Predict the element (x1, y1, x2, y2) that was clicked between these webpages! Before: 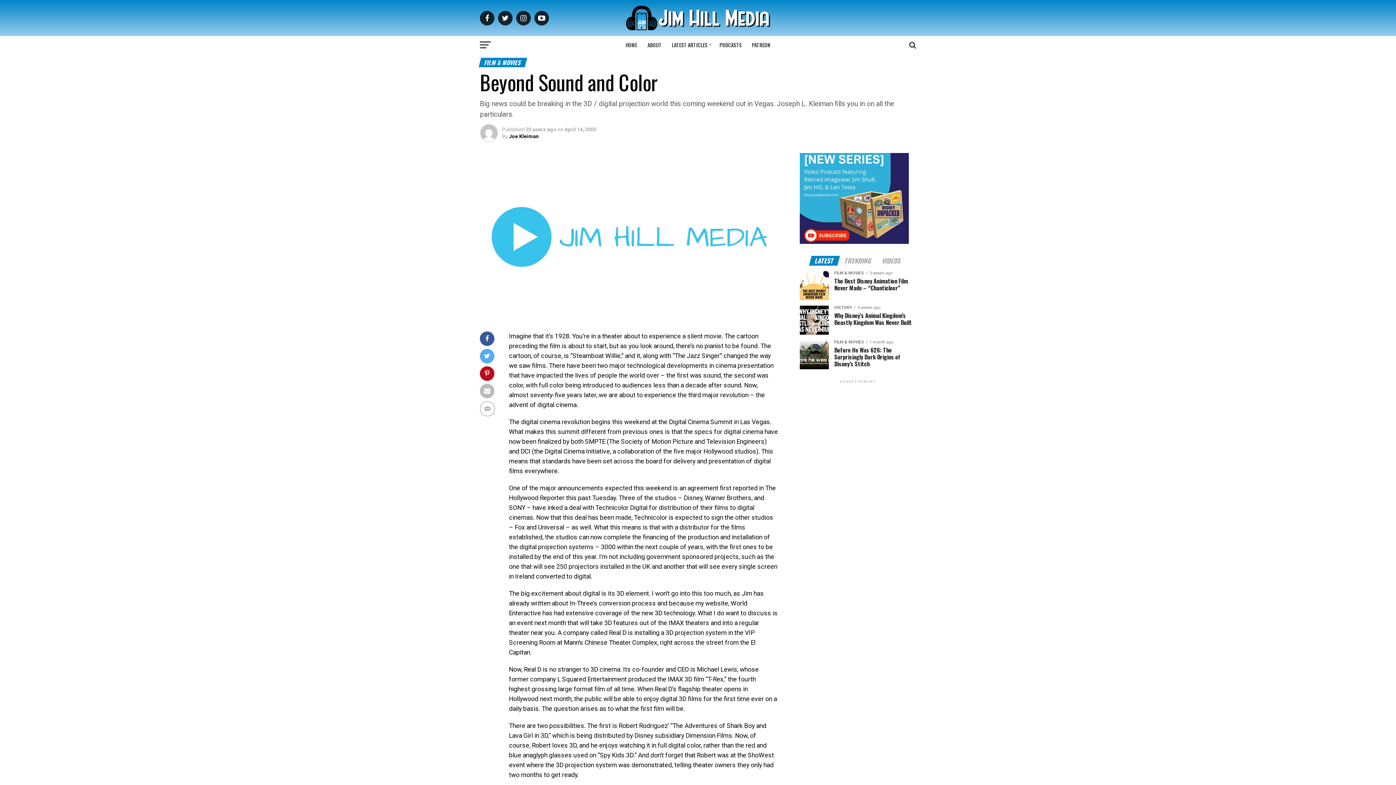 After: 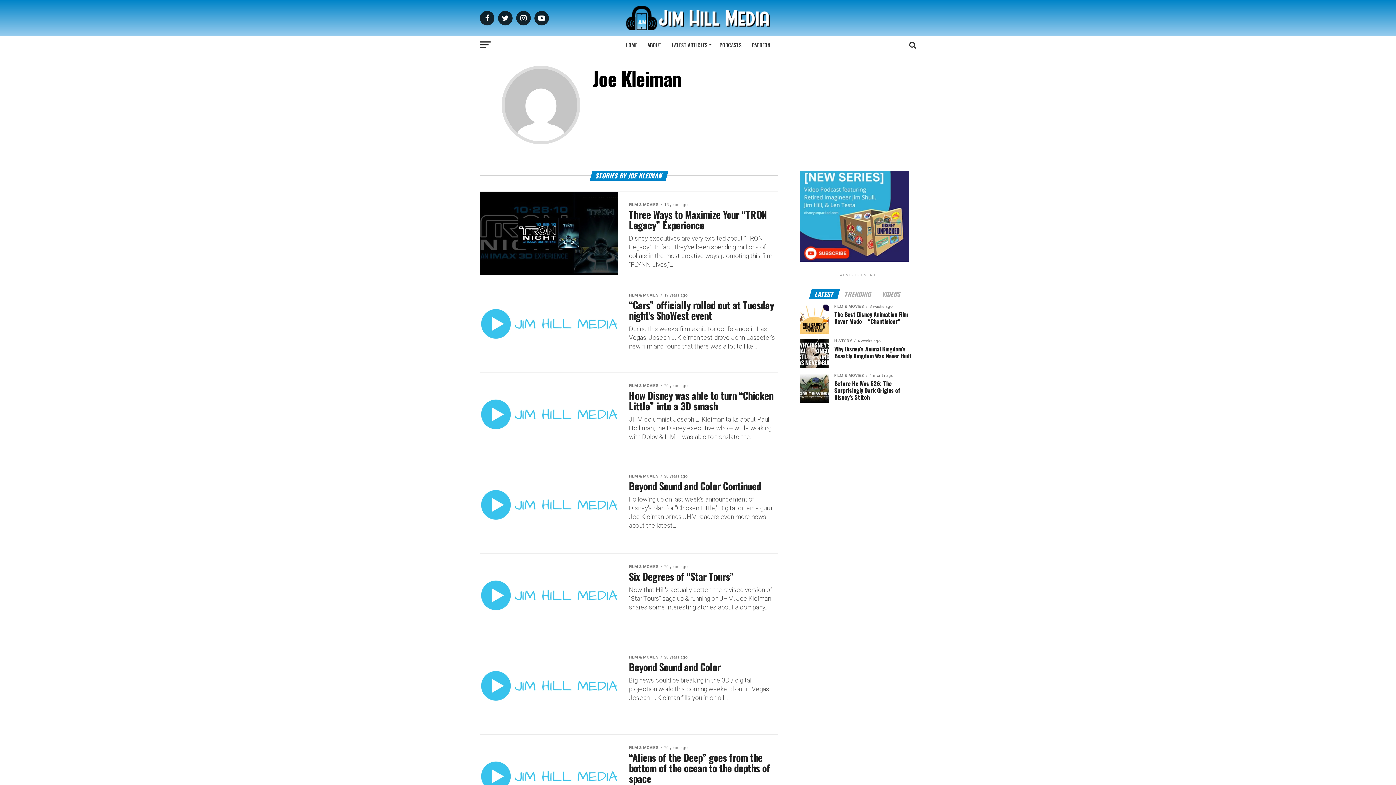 Action: bbox: (509, 133, 538, 139) label: Joe Kleiman